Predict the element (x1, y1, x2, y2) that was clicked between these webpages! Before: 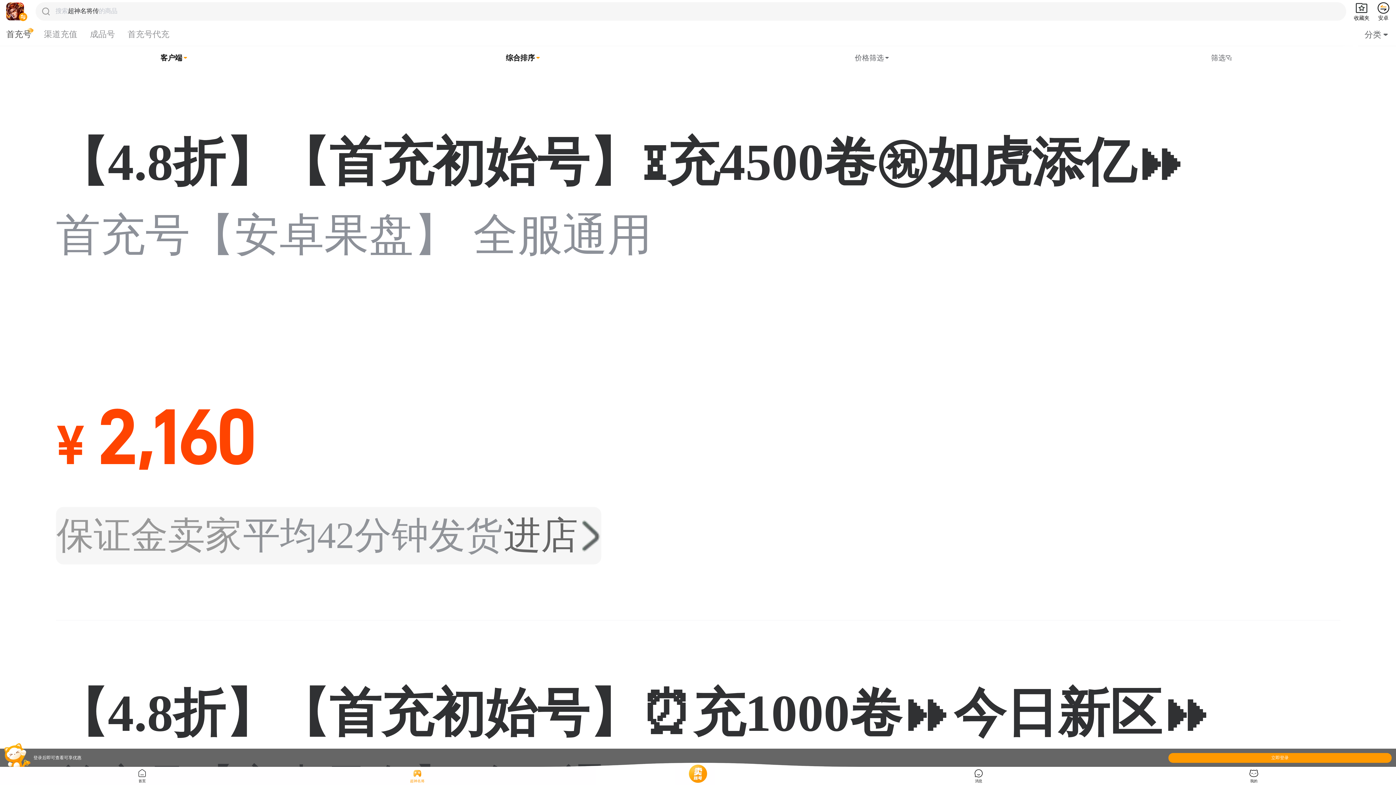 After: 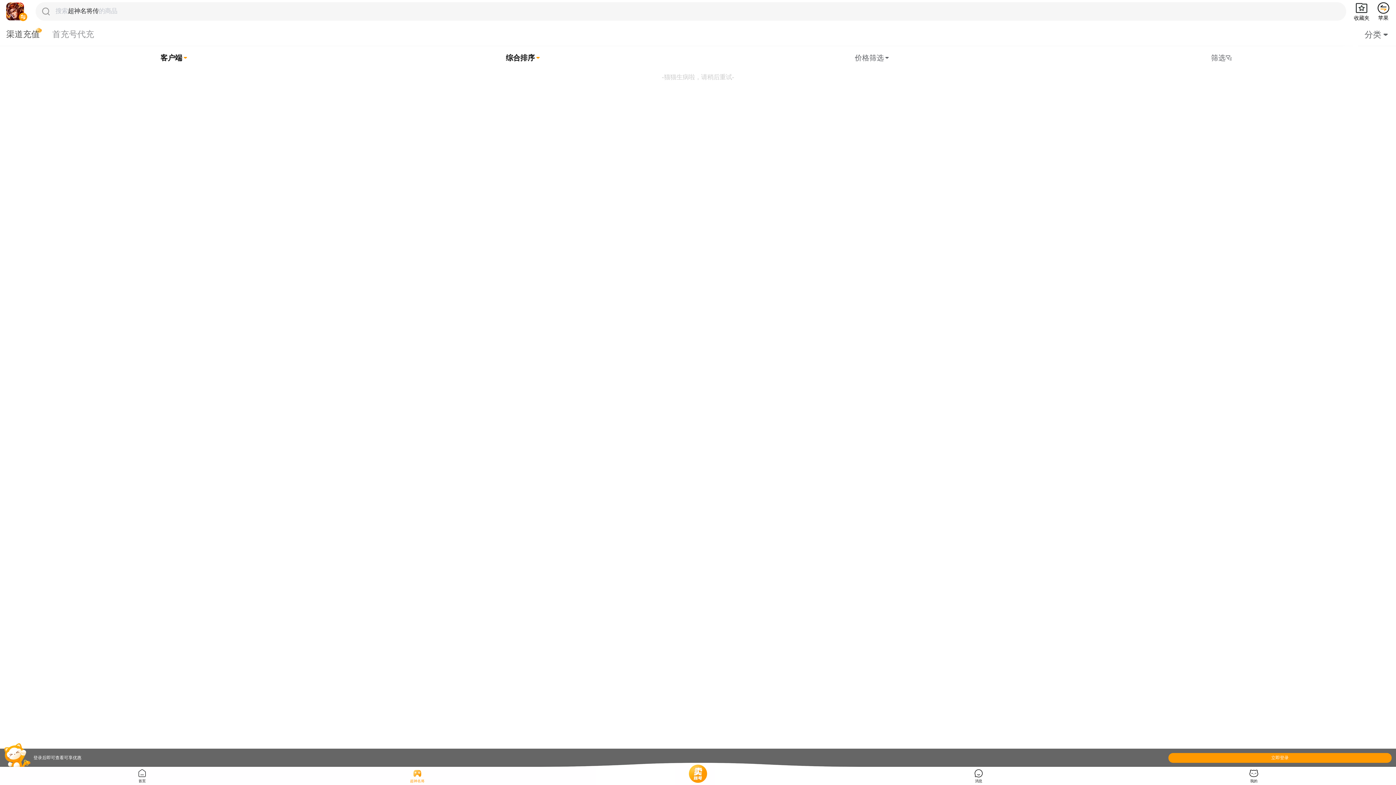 Action: bbox: (1377, 1, 1390, 21) label: 安卓